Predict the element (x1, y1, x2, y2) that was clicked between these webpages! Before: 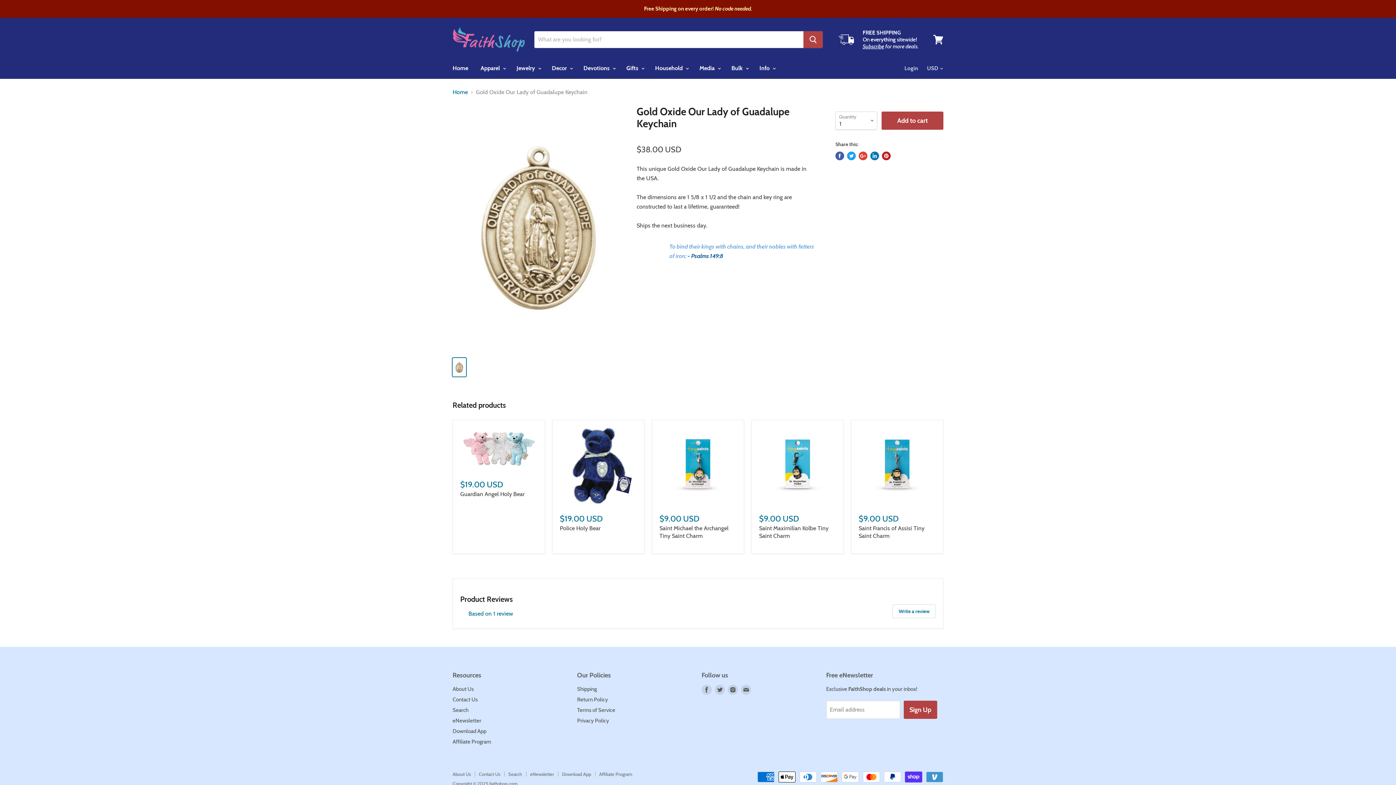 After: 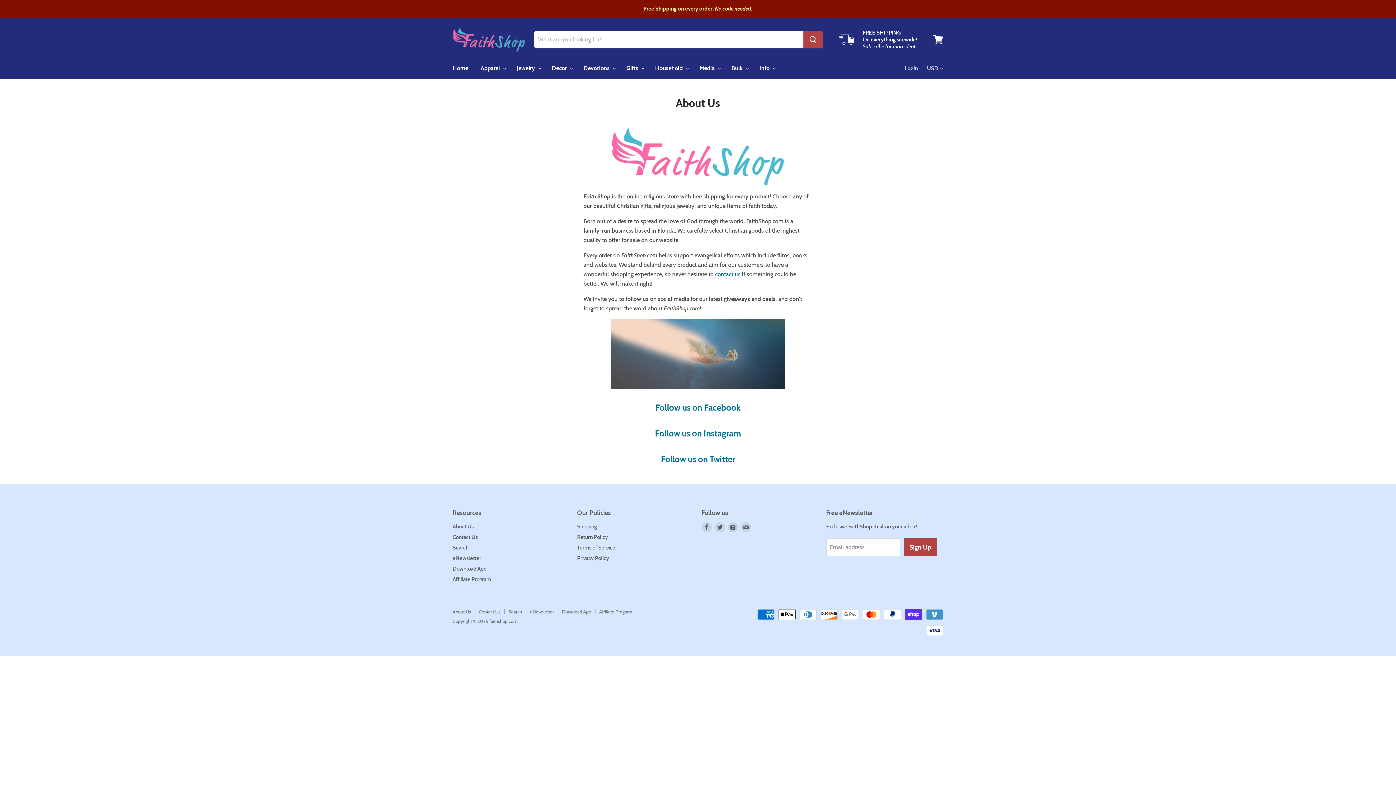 Action: label: About Us bbox: (452, 771, 470, 777)